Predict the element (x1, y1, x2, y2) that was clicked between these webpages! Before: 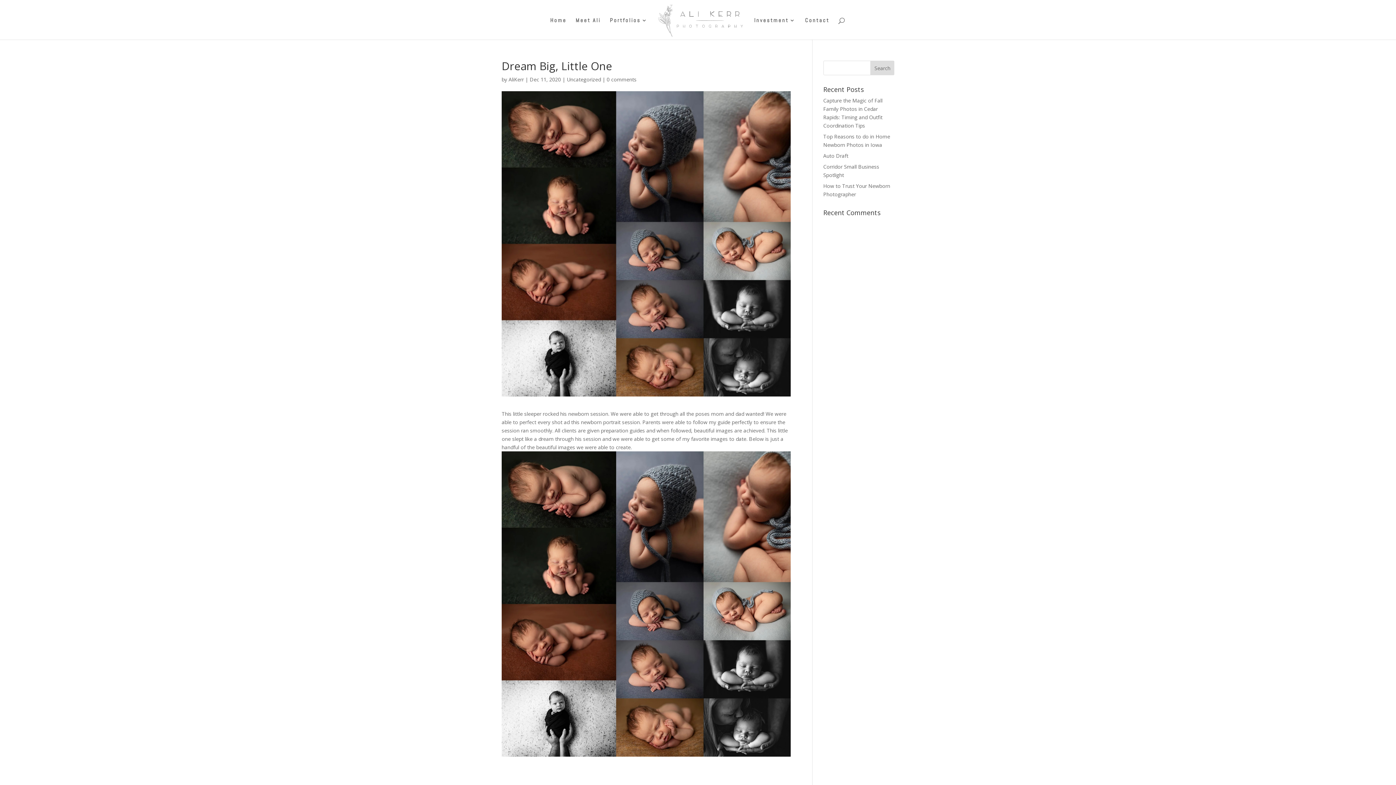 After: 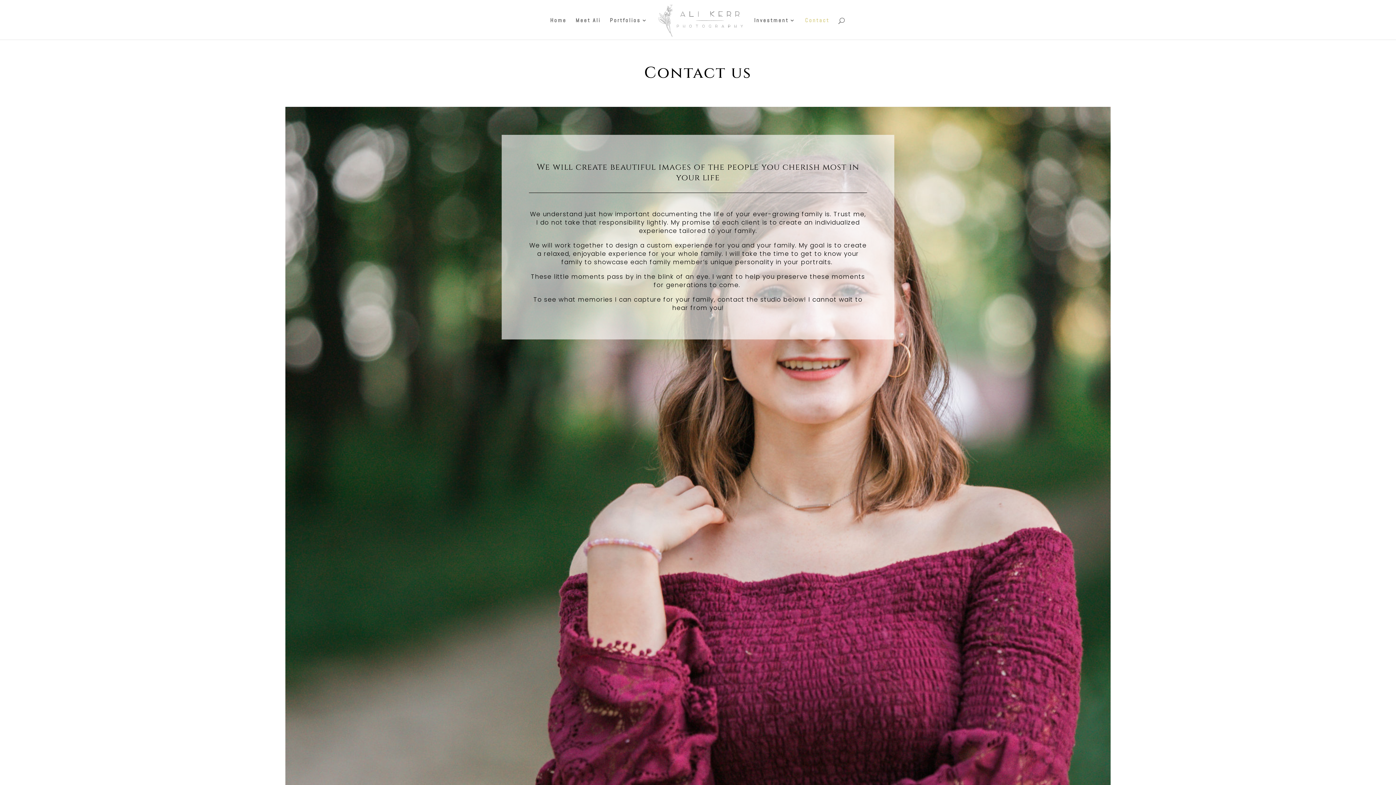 Action: bbox: (805, 17, 829, 39) label: Contact